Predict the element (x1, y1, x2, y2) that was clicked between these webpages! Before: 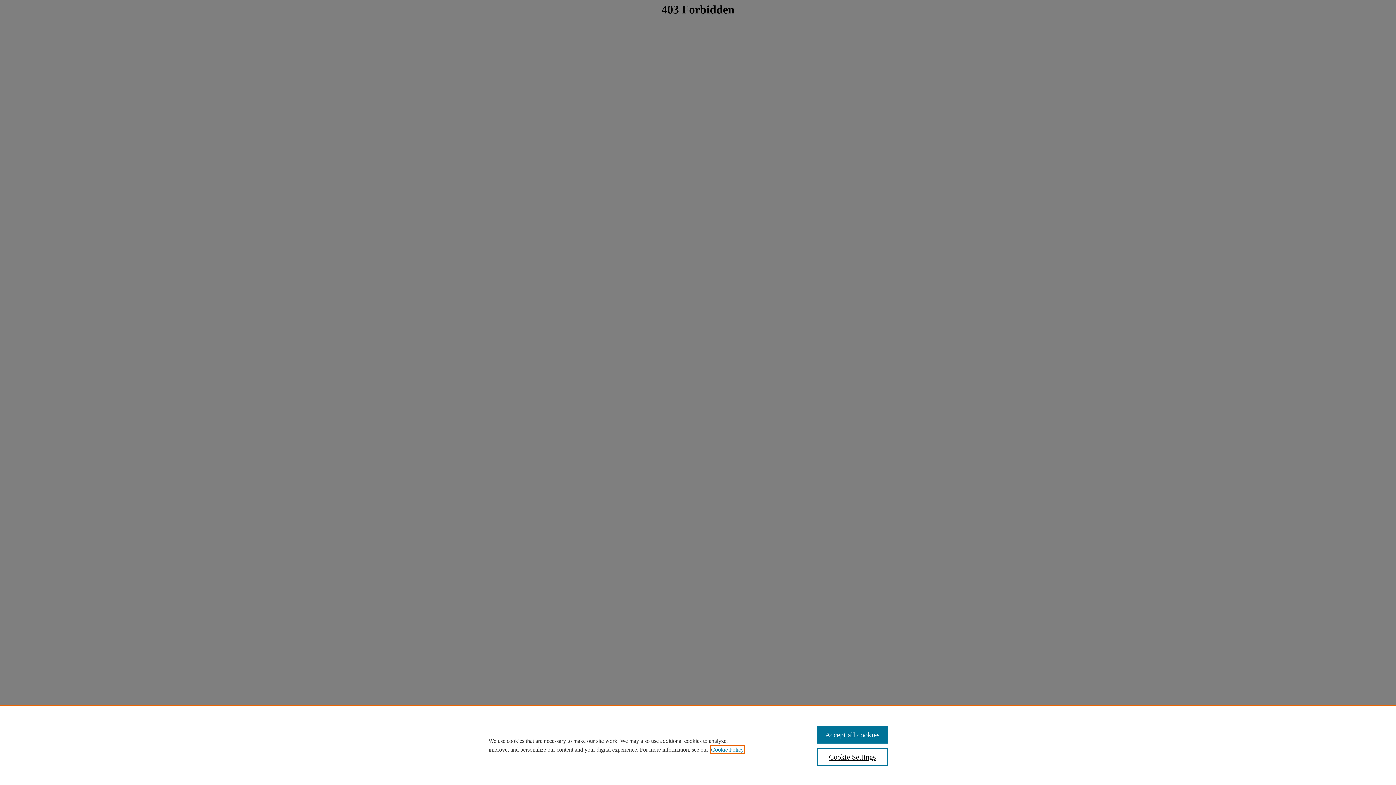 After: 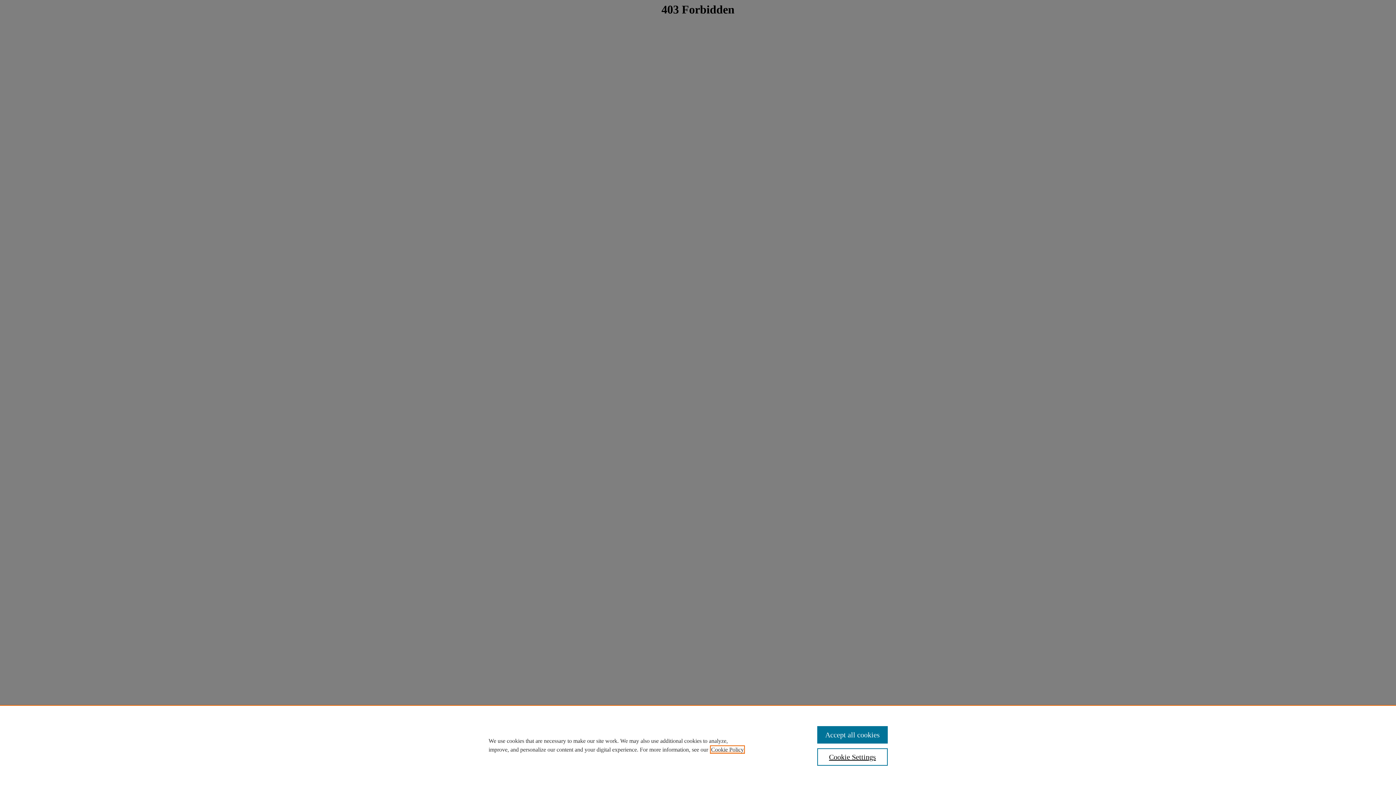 Action: bbox: (711, 746, 744, 753) label: , opens in a new tab